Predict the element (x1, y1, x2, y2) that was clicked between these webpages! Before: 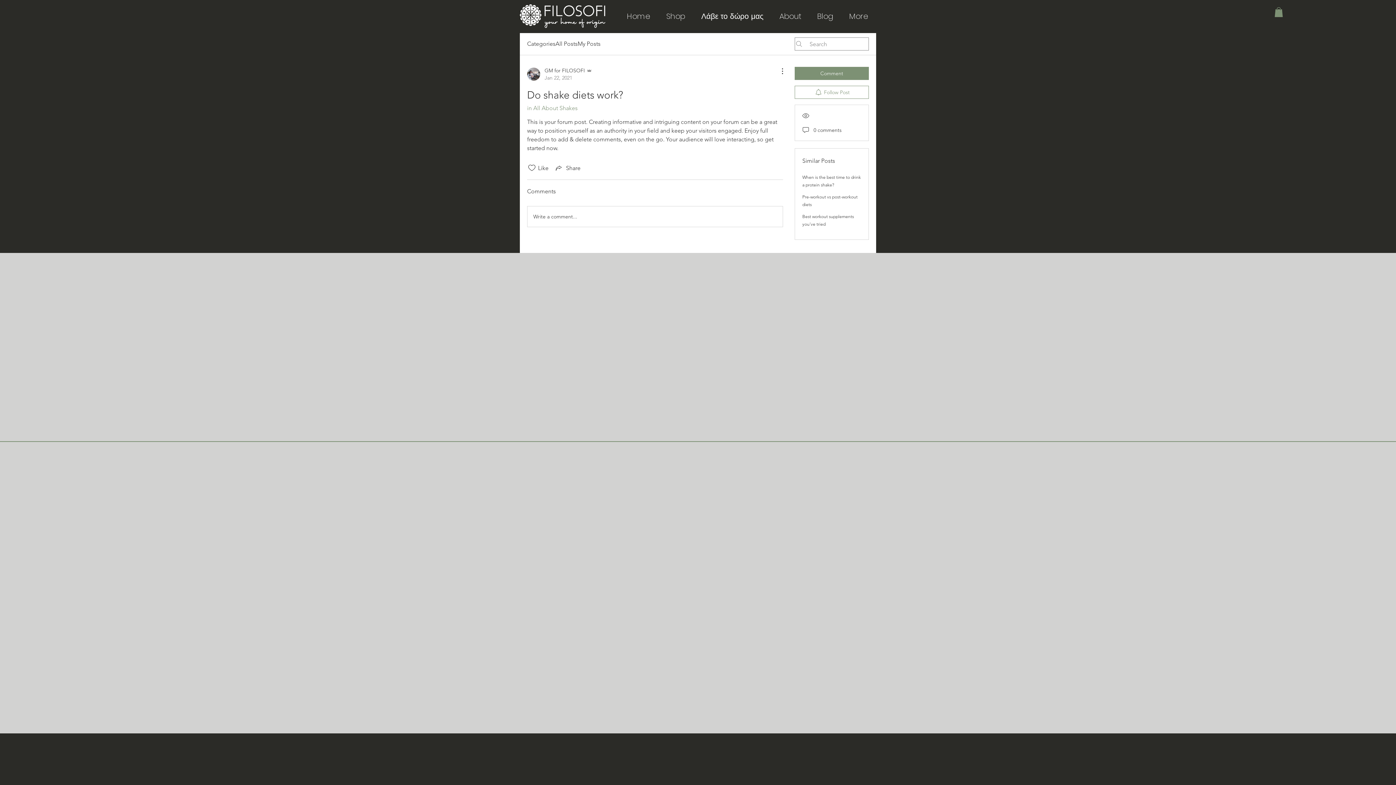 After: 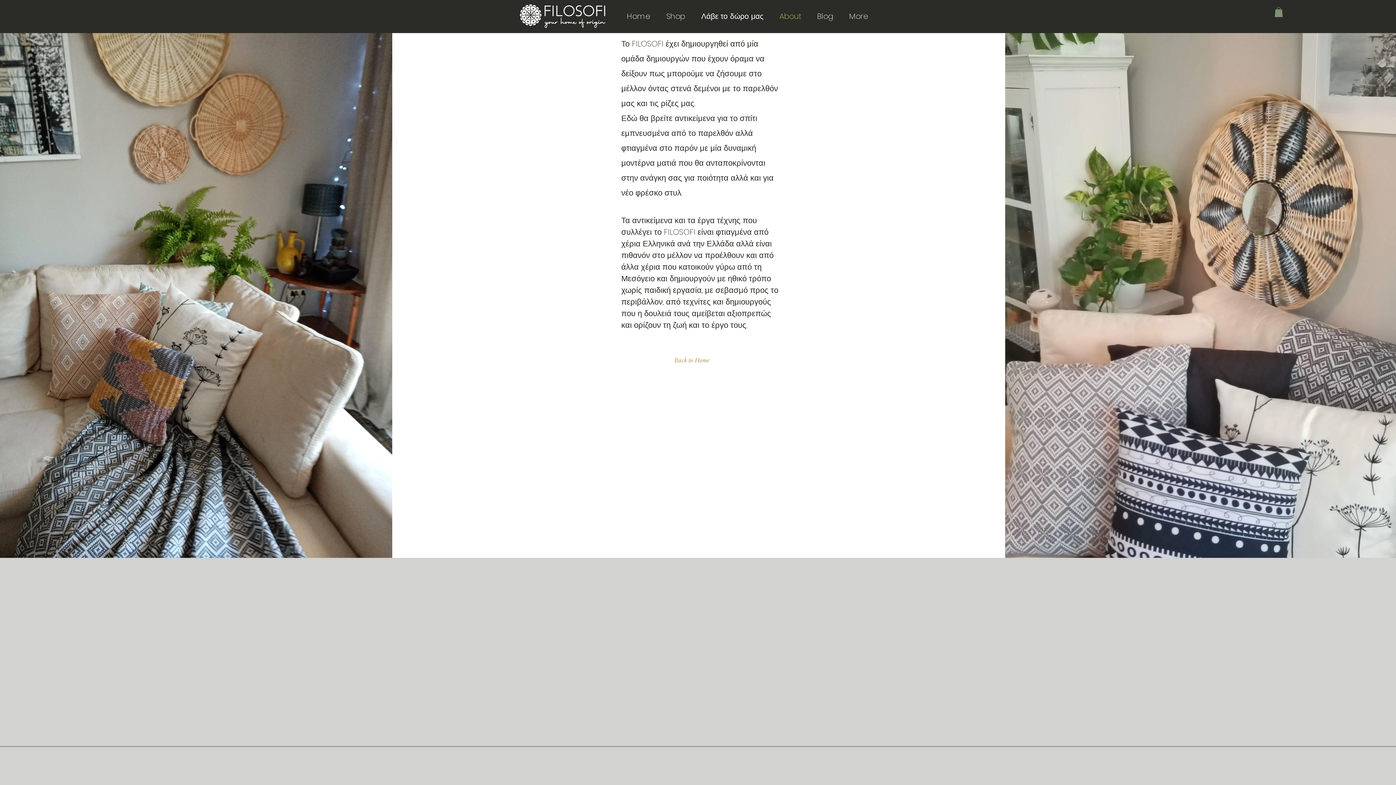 Action: bbox: (771, 7, 809, 25) label: About